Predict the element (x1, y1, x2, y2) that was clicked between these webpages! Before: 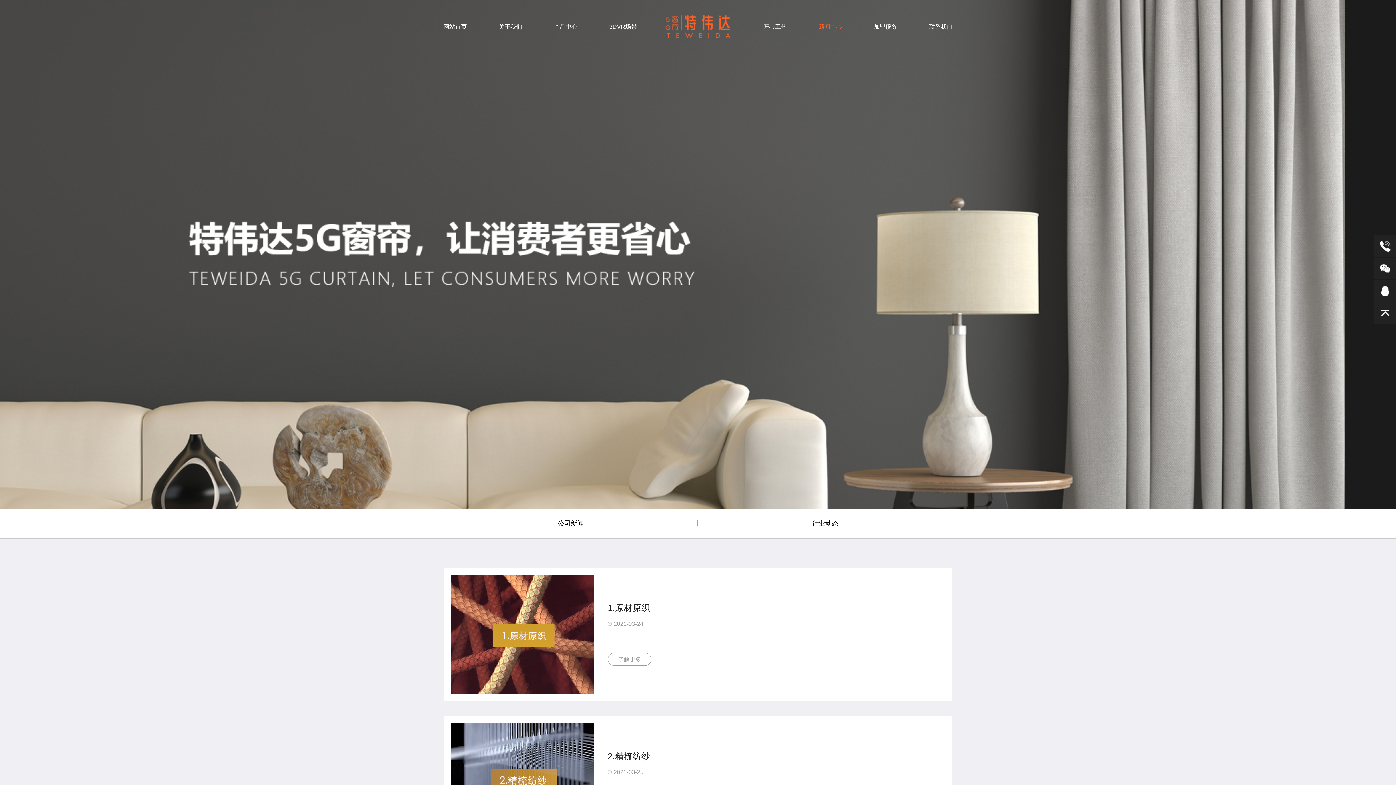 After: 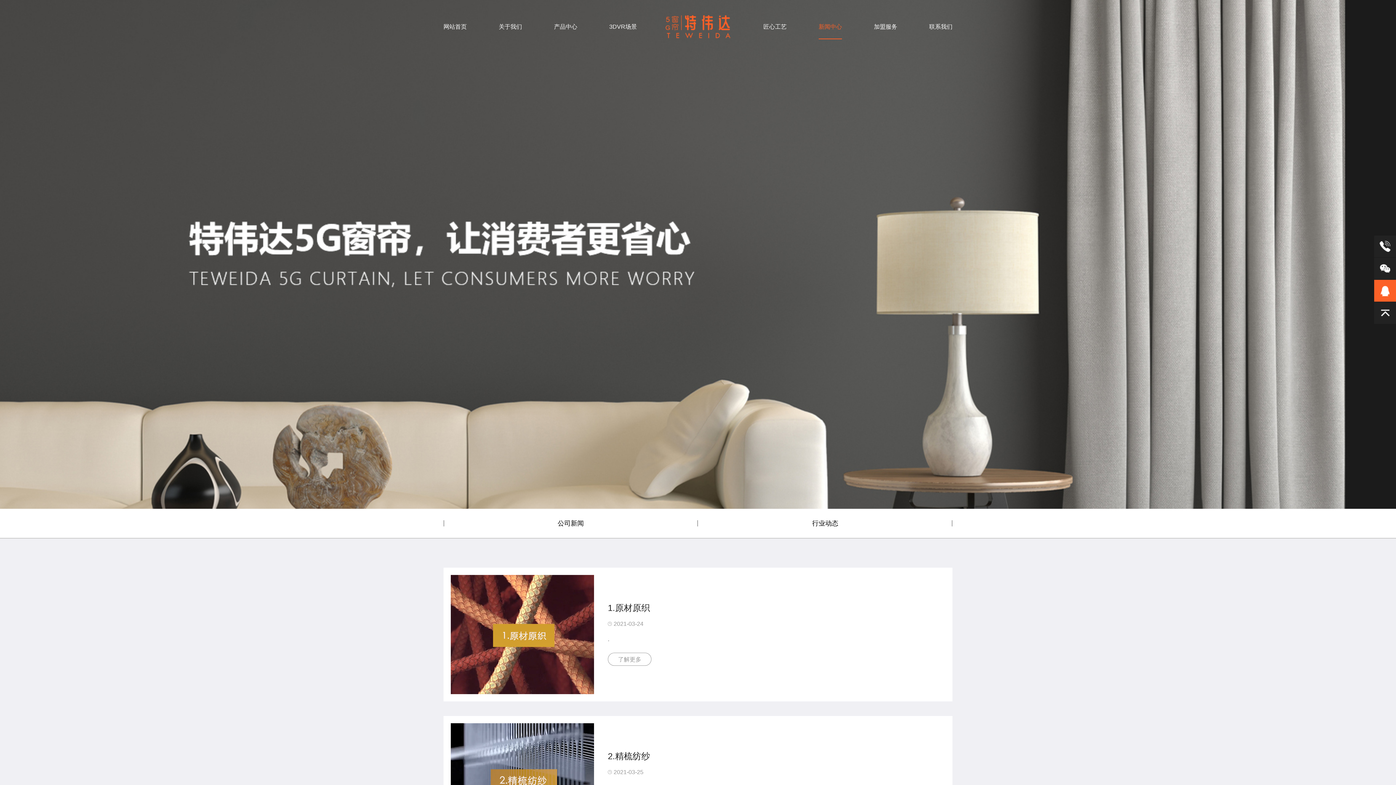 Action: bbox: (1381, 285, 1389, 296)